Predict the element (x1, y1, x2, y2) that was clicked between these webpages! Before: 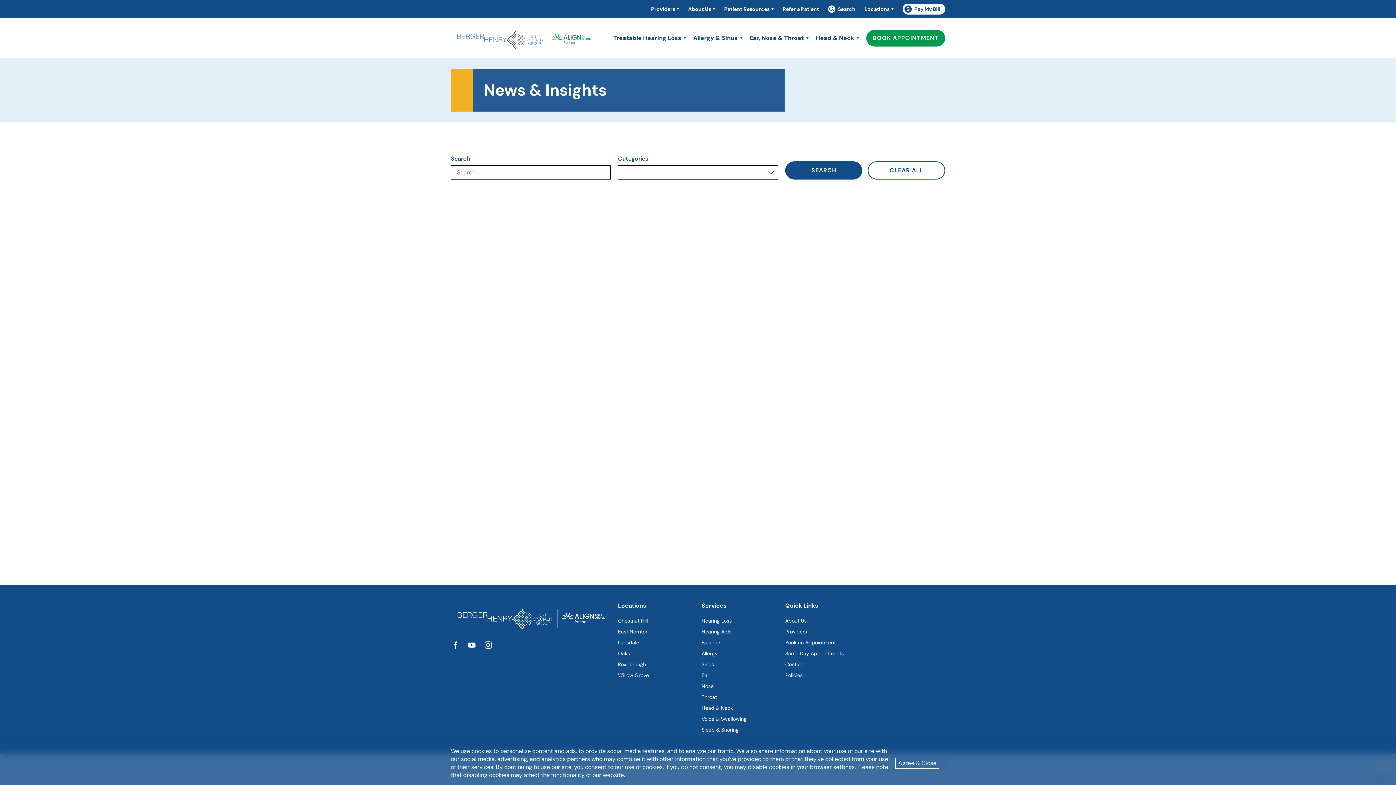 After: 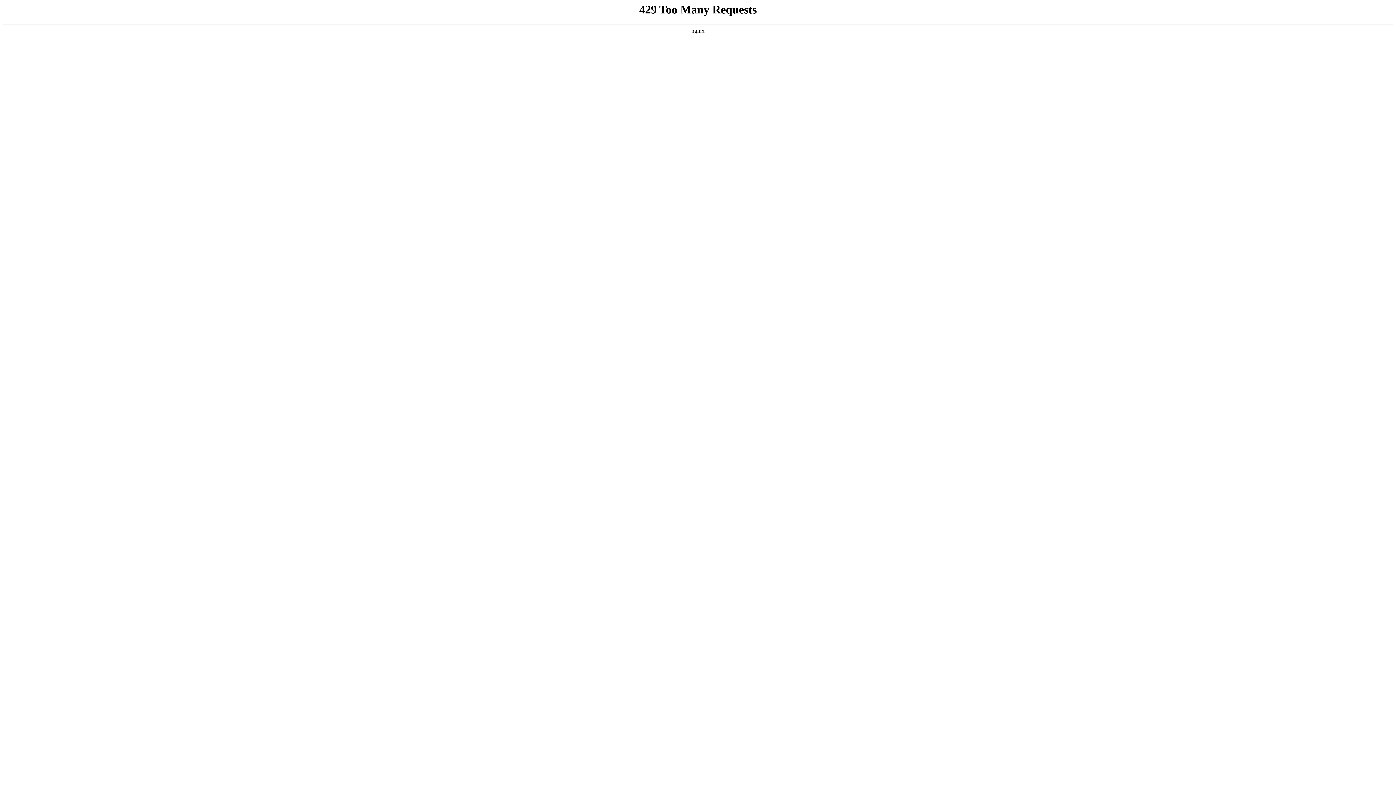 Action: bbox: (701, 615, 778, 626) label: Hearing Loss